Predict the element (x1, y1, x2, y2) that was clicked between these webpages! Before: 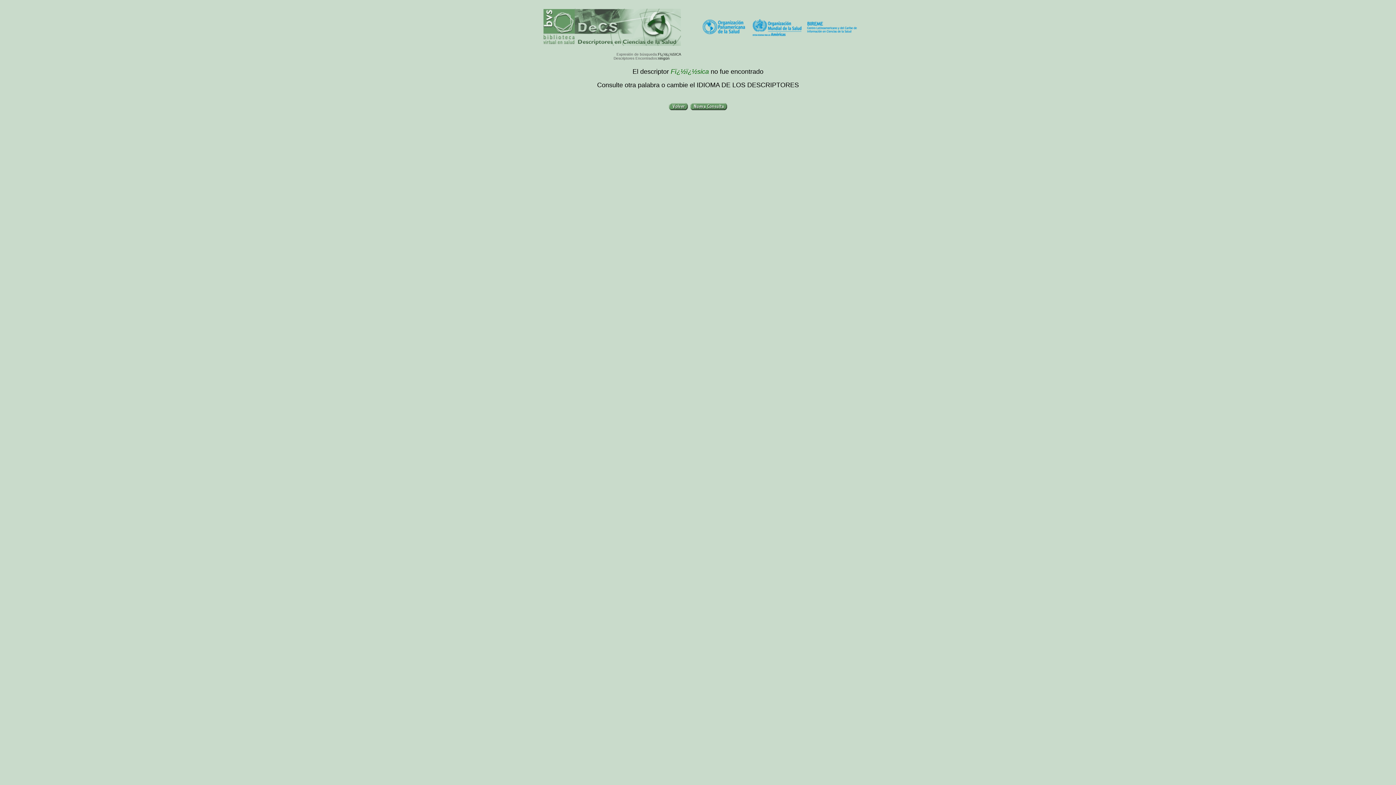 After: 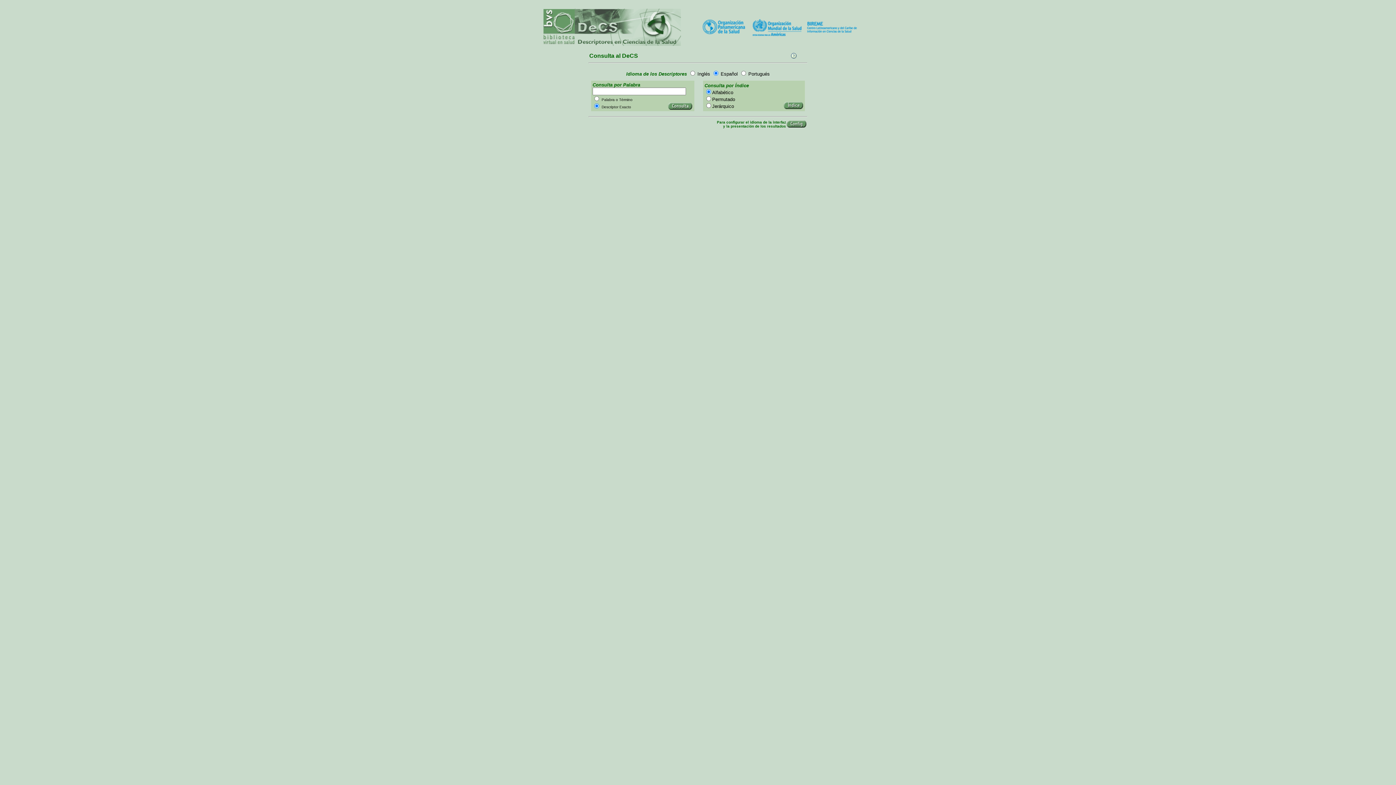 Action: bbox: (689, 105, 727, 111)